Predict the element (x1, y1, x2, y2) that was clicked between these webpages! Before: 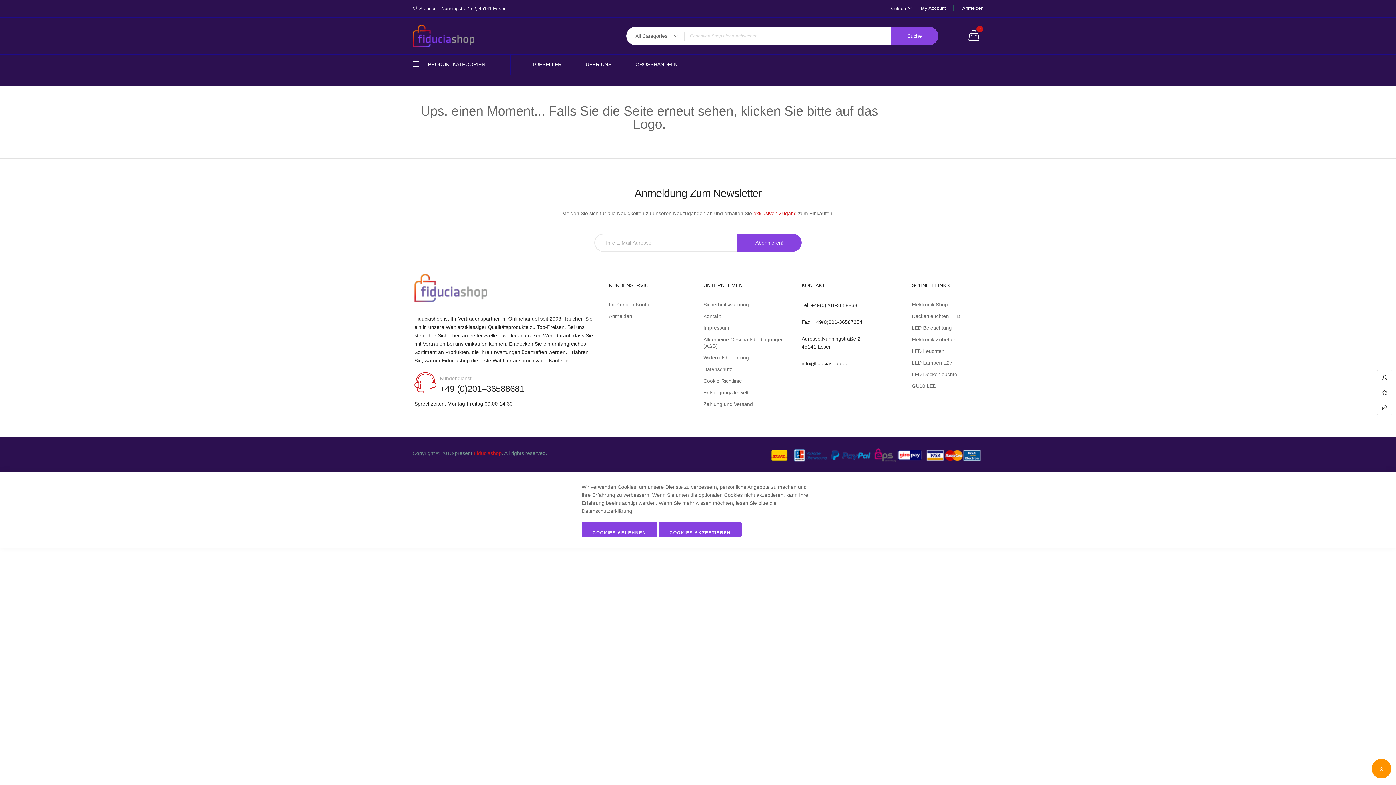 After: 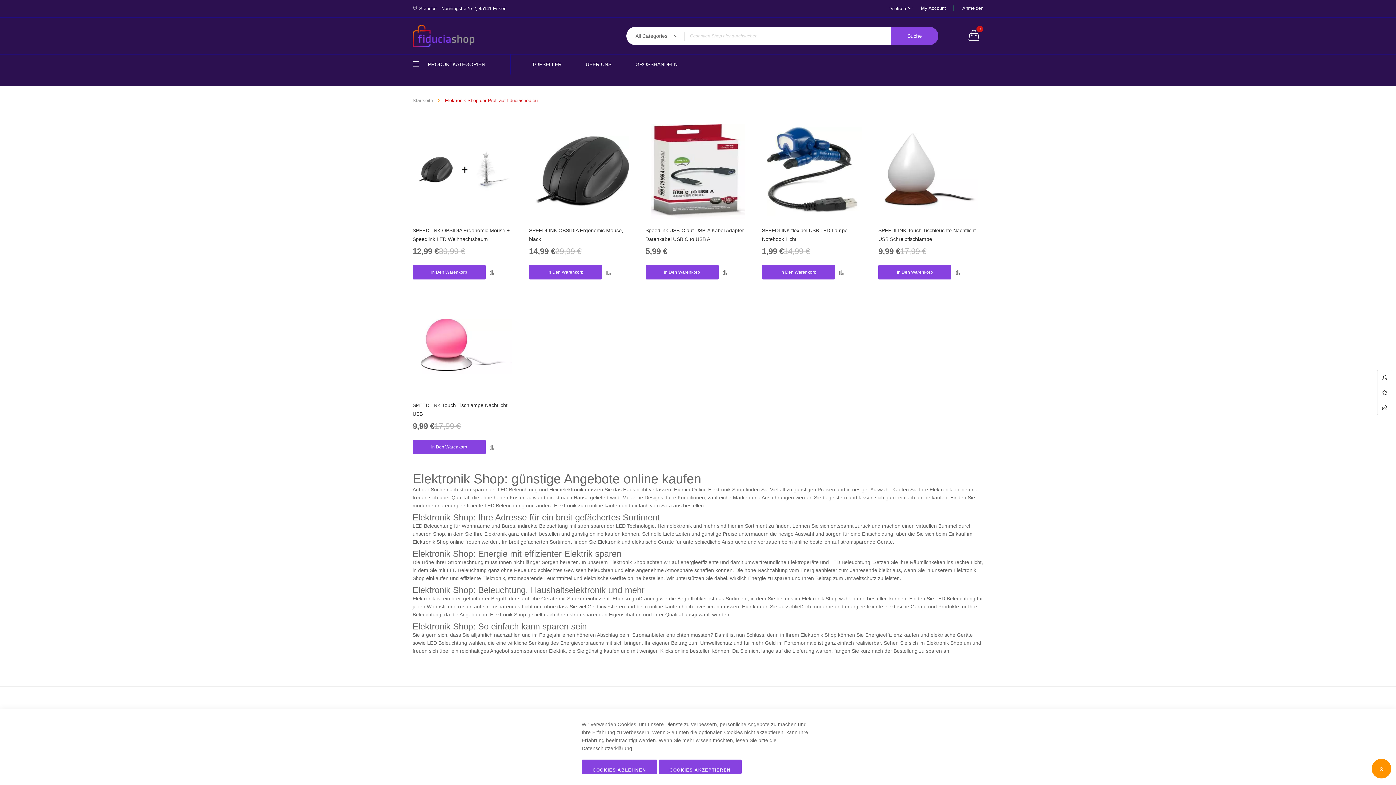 Action: label: Elektronik Shop bbox: (912, 301, 979, 308)